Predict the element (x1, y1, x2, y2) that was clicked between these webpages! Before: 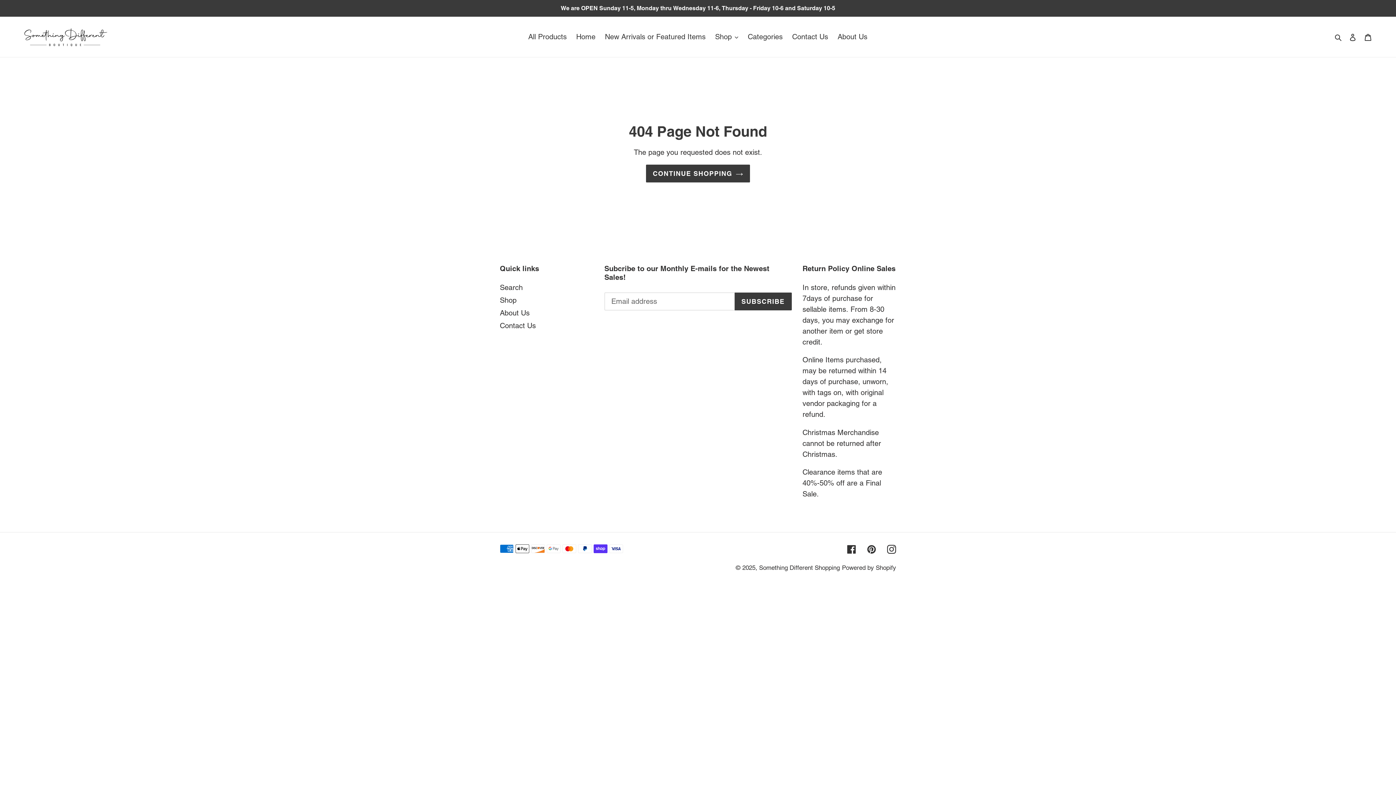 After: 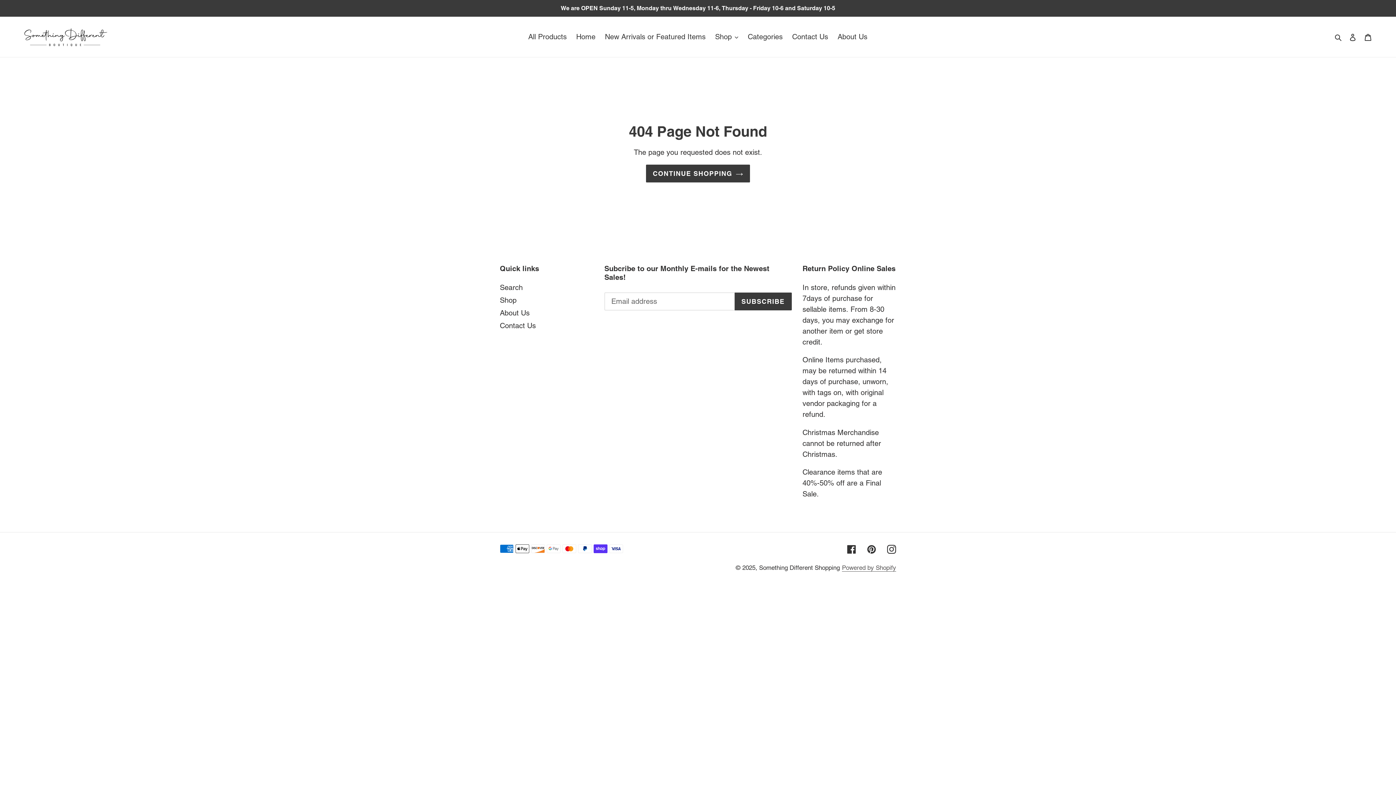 Action: bbox: (842, 564, 896, 571) label: Powered by Shopify